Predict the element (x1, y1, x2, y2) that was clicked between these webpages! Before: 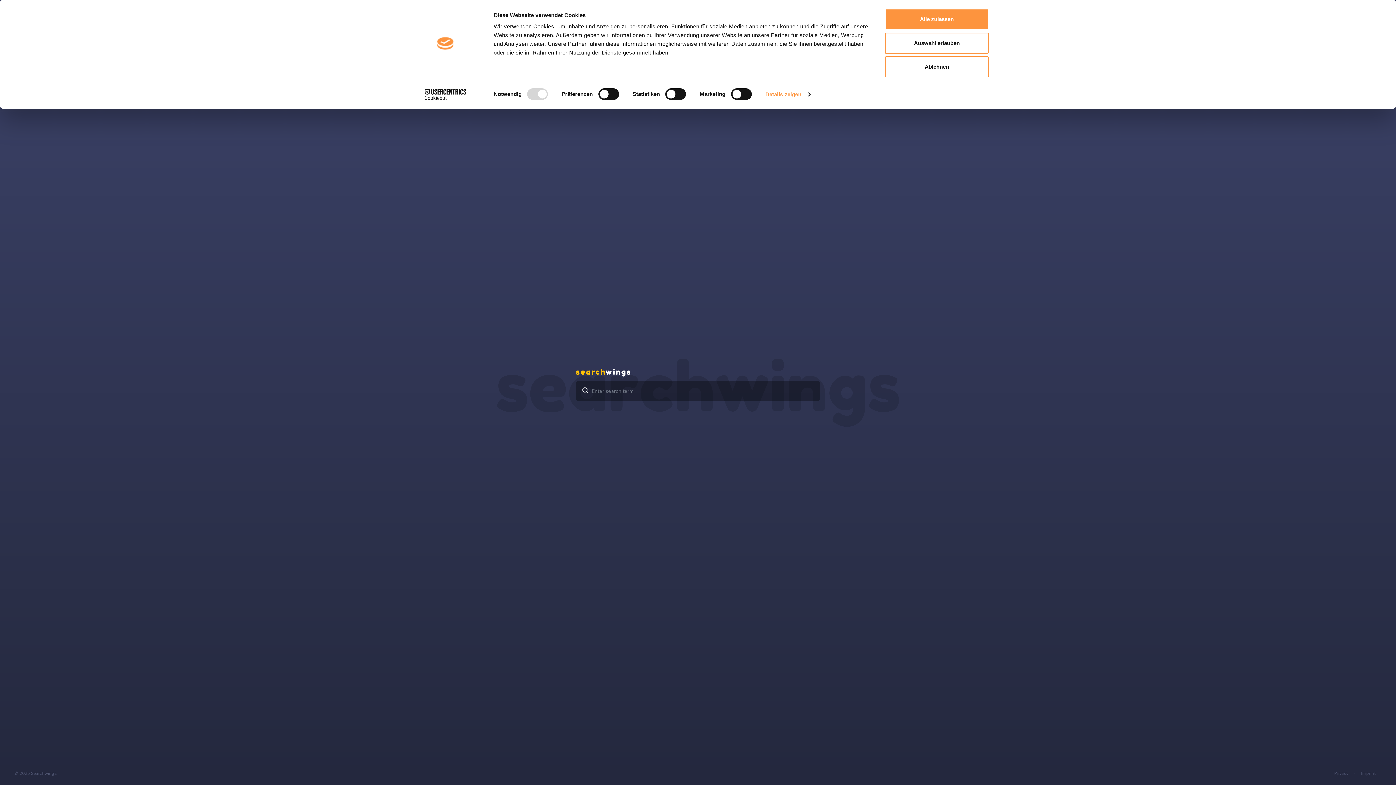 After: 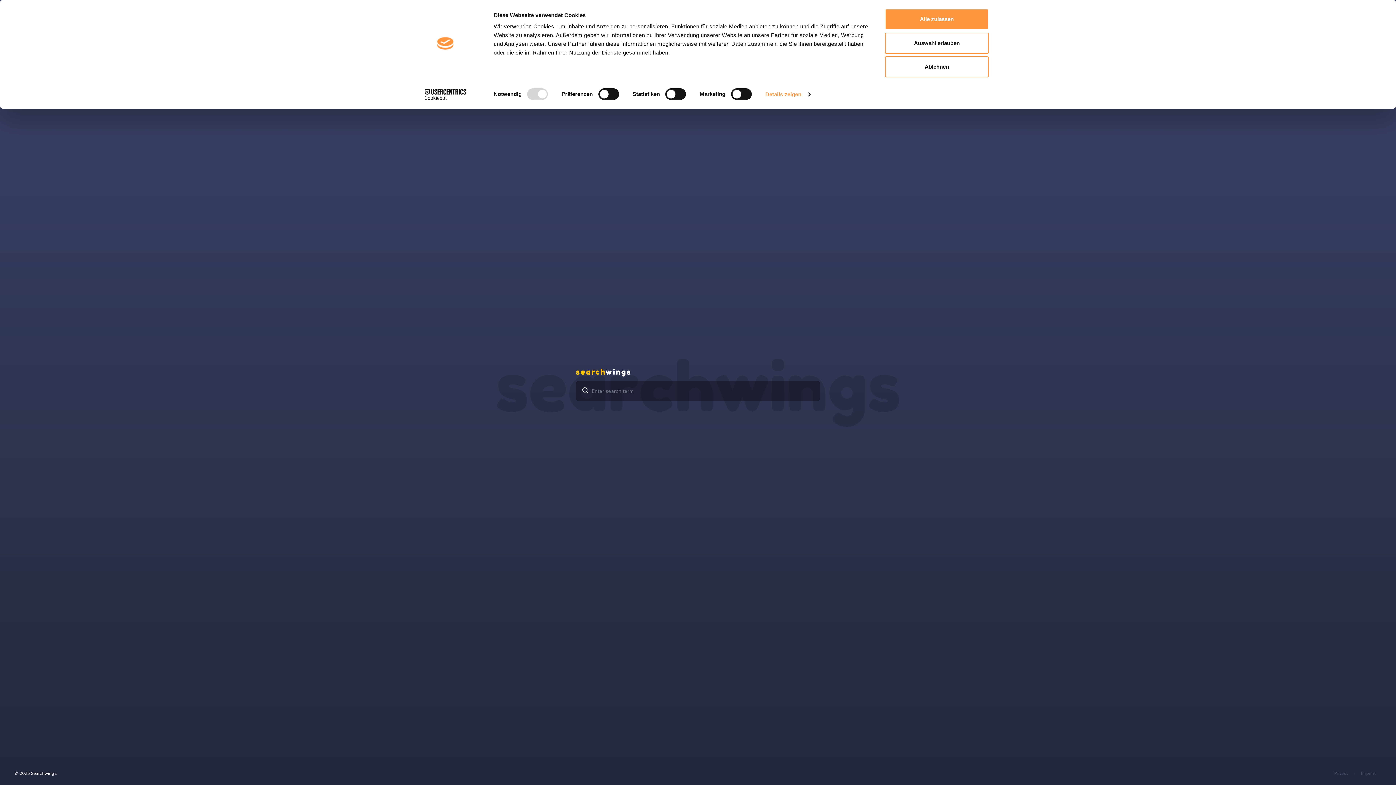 Action: label: © 2025 Searchwings bbox: (14, 770, 57, 776)